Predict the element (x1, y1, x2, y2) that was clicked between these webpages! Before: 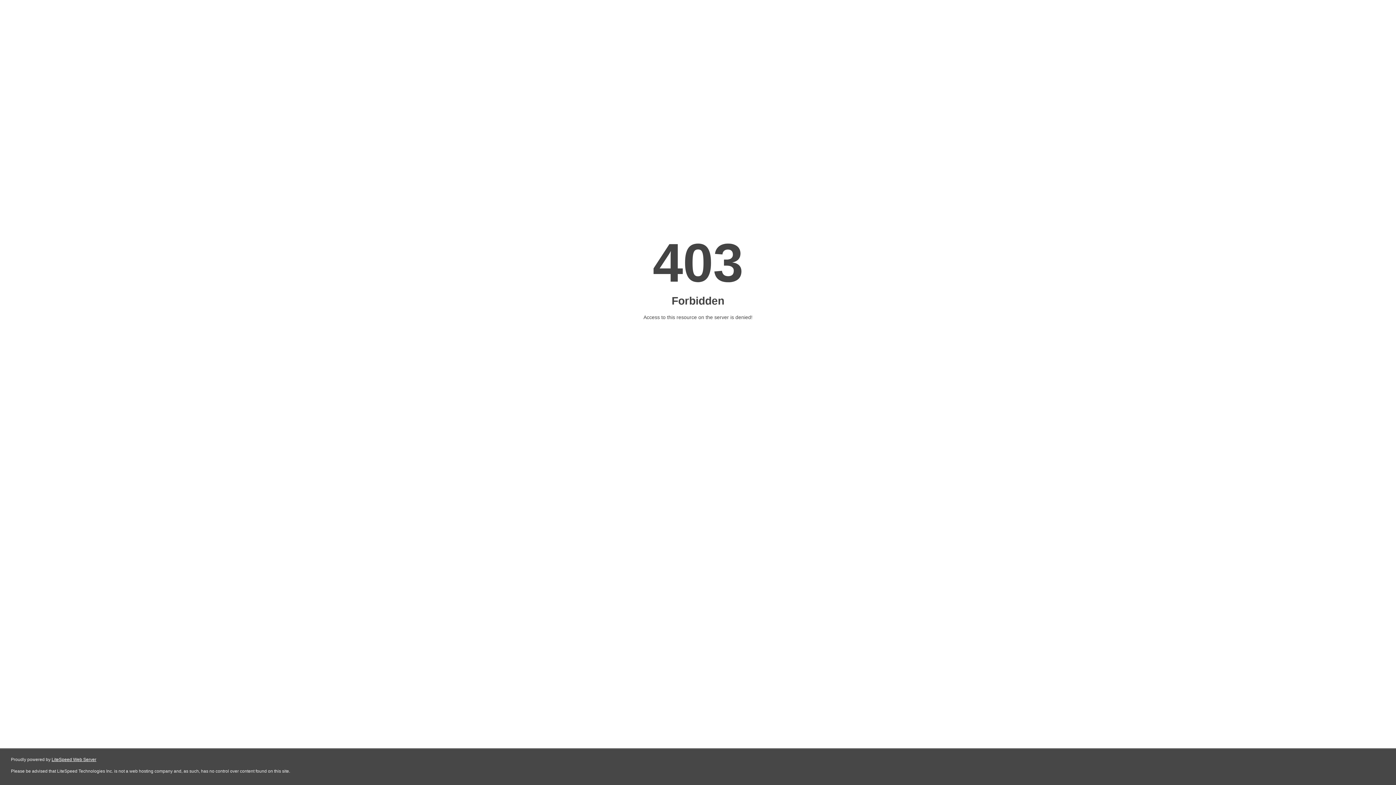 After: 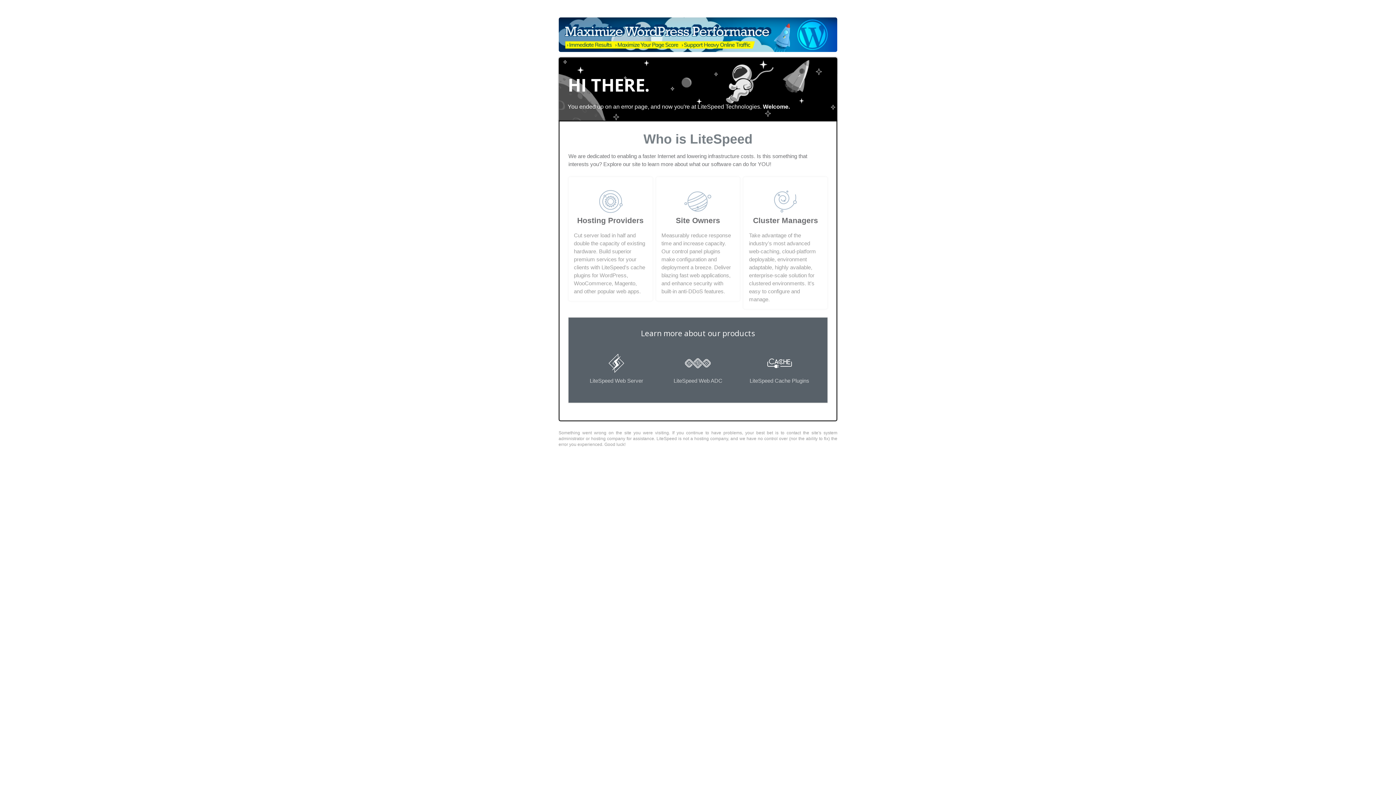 Action: label: LiteSpeed Web Server bbox: (51, 757, 96, 762)